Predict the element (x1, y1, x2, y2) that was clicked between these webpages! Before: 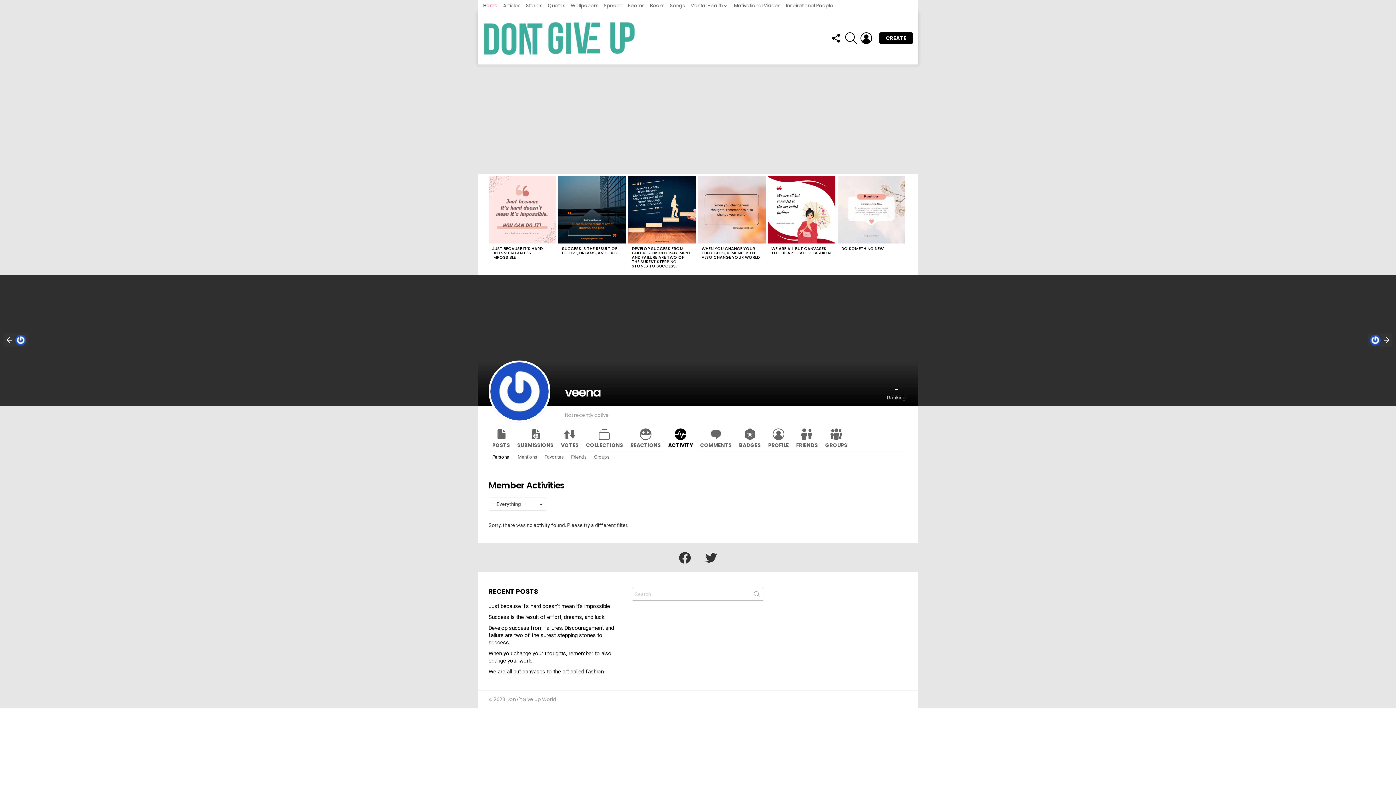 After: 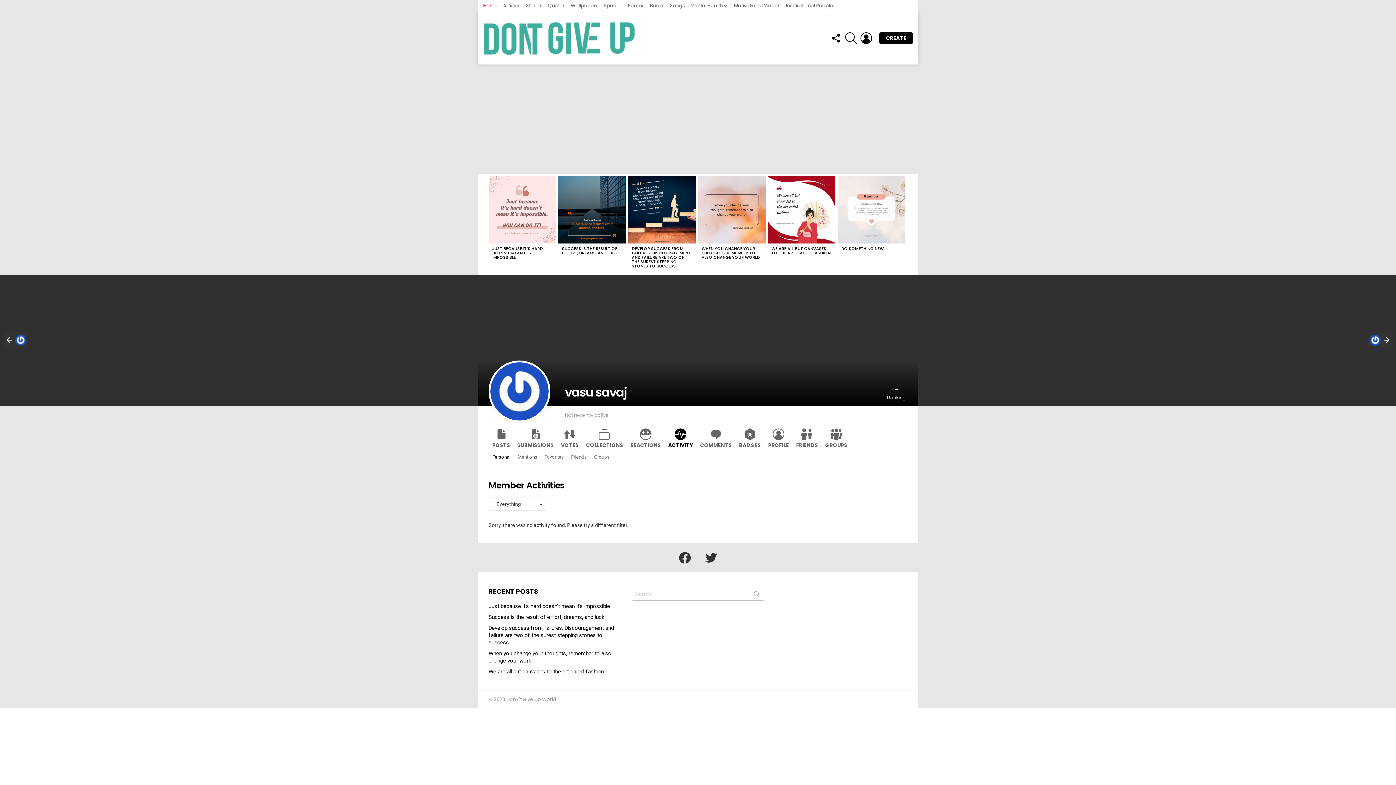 Action: bbox: (3, 333, 27, 347)